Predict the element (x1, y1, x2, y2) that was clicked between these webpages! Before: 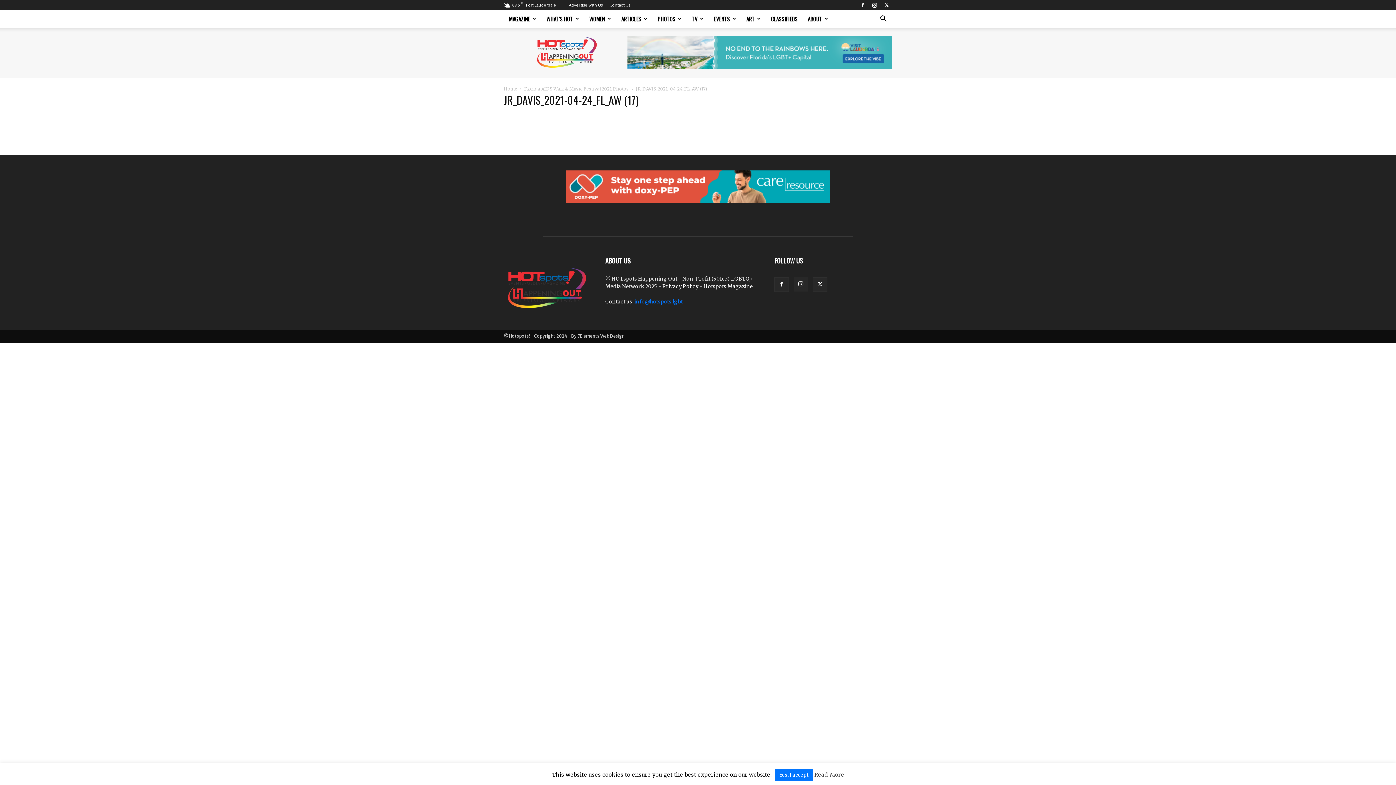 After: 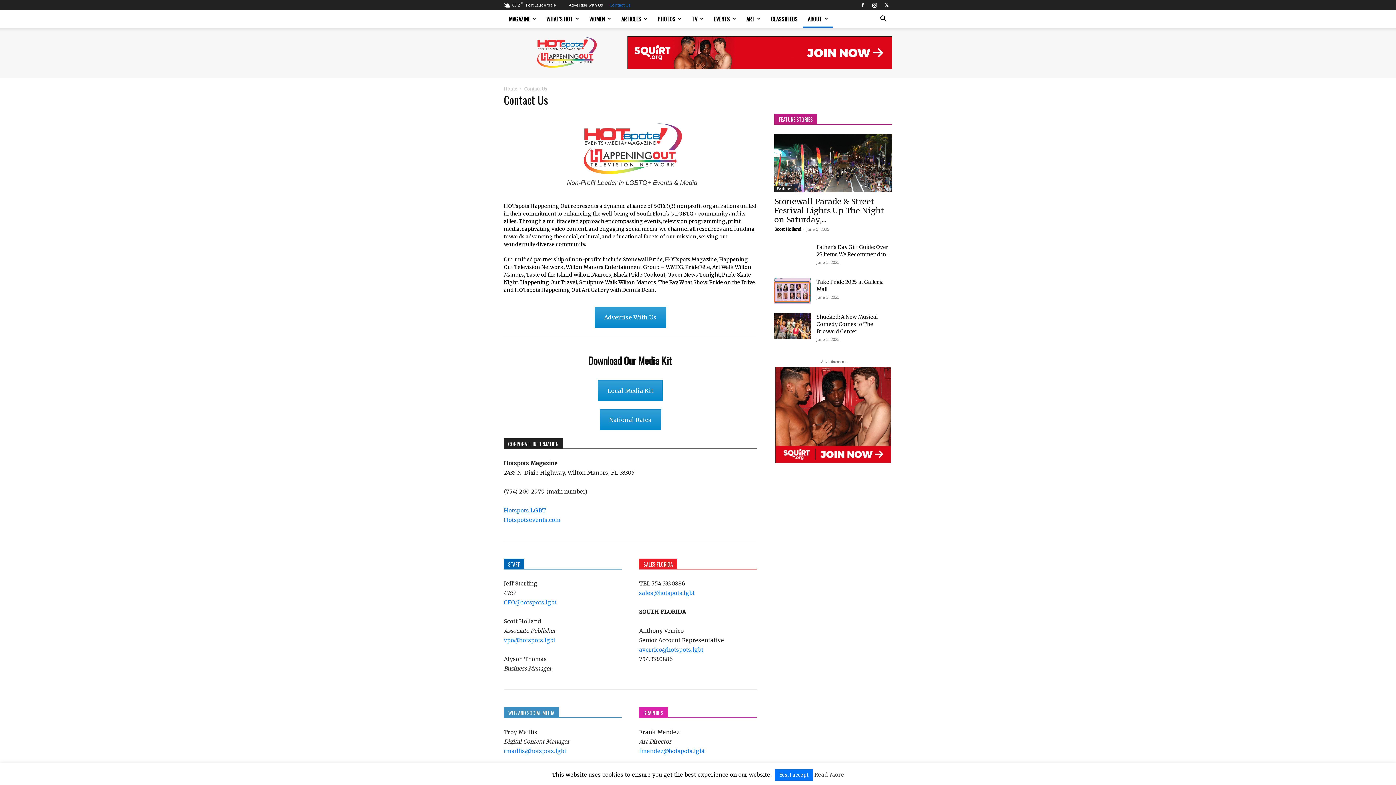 Action: bbox: (802, 10, 833, 27) label: ABOUT